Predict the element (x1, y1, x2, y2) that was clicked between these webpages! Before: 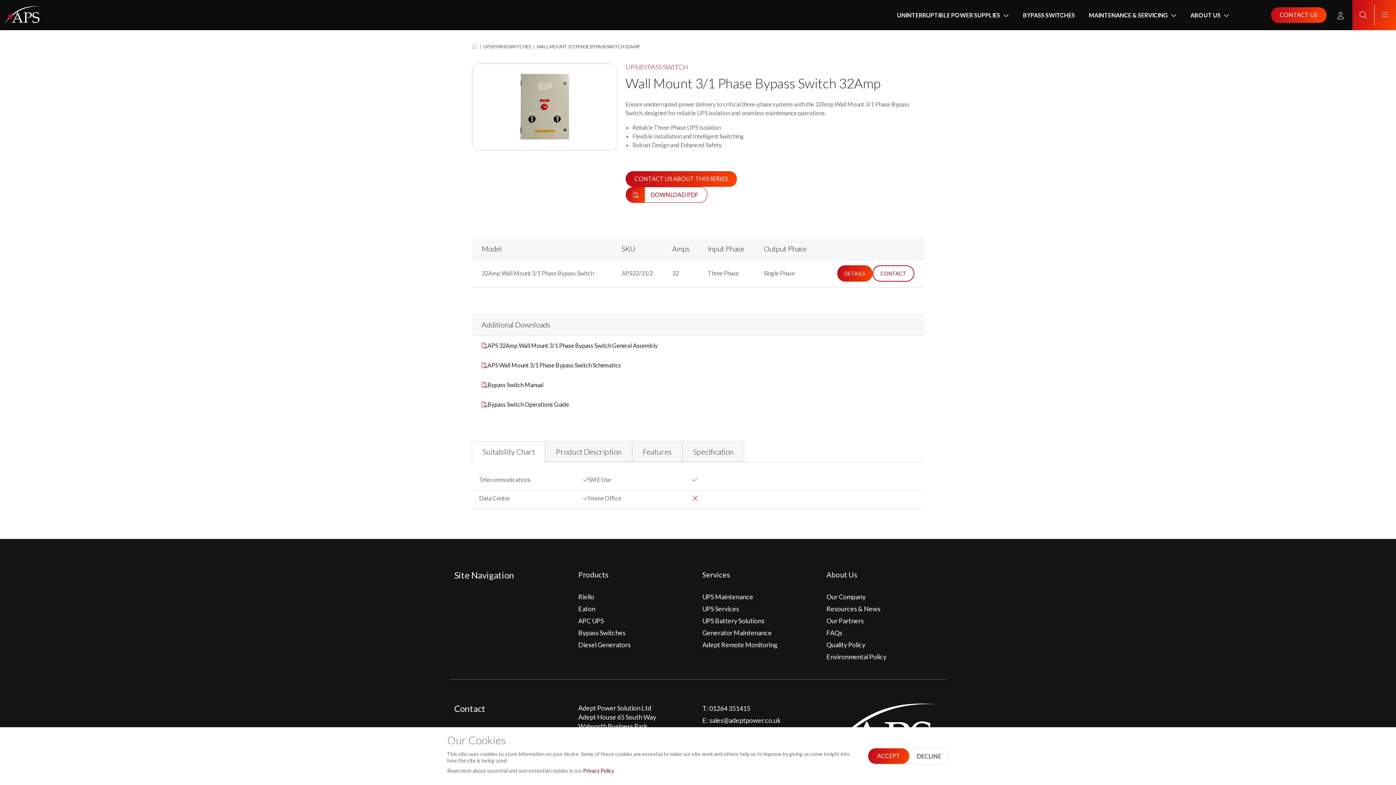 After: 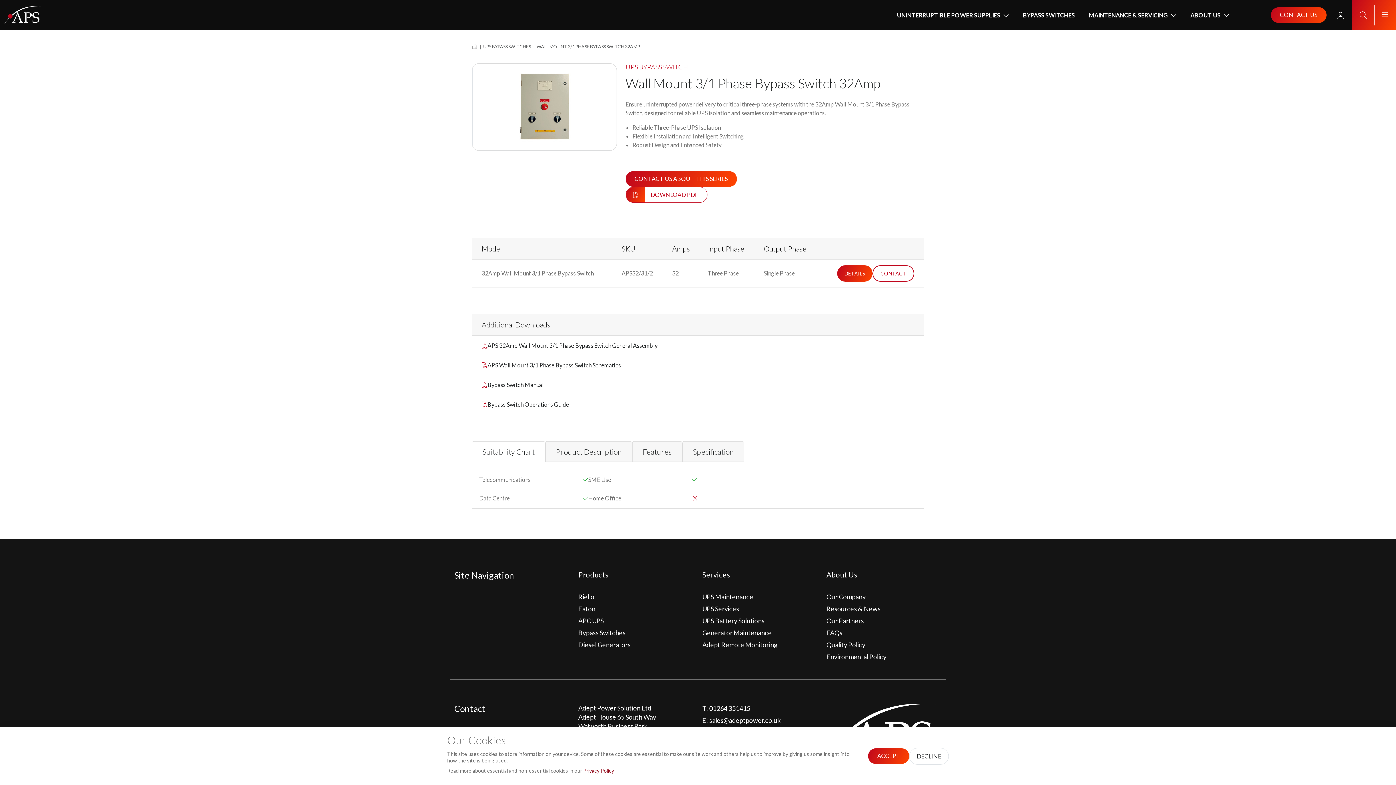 Action: bbox: (702, 715, 780, 725) label: E: 
sales@
adeptpower.co.uk